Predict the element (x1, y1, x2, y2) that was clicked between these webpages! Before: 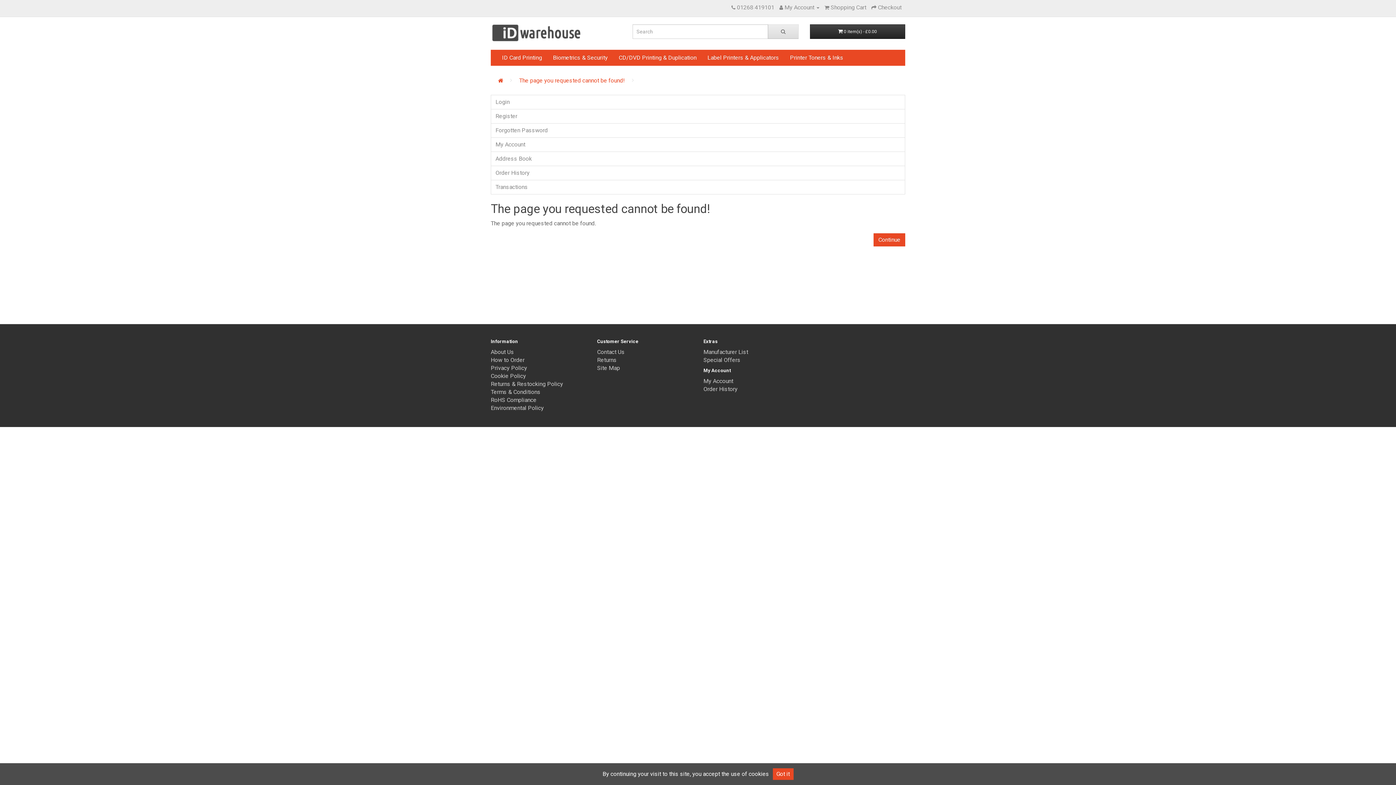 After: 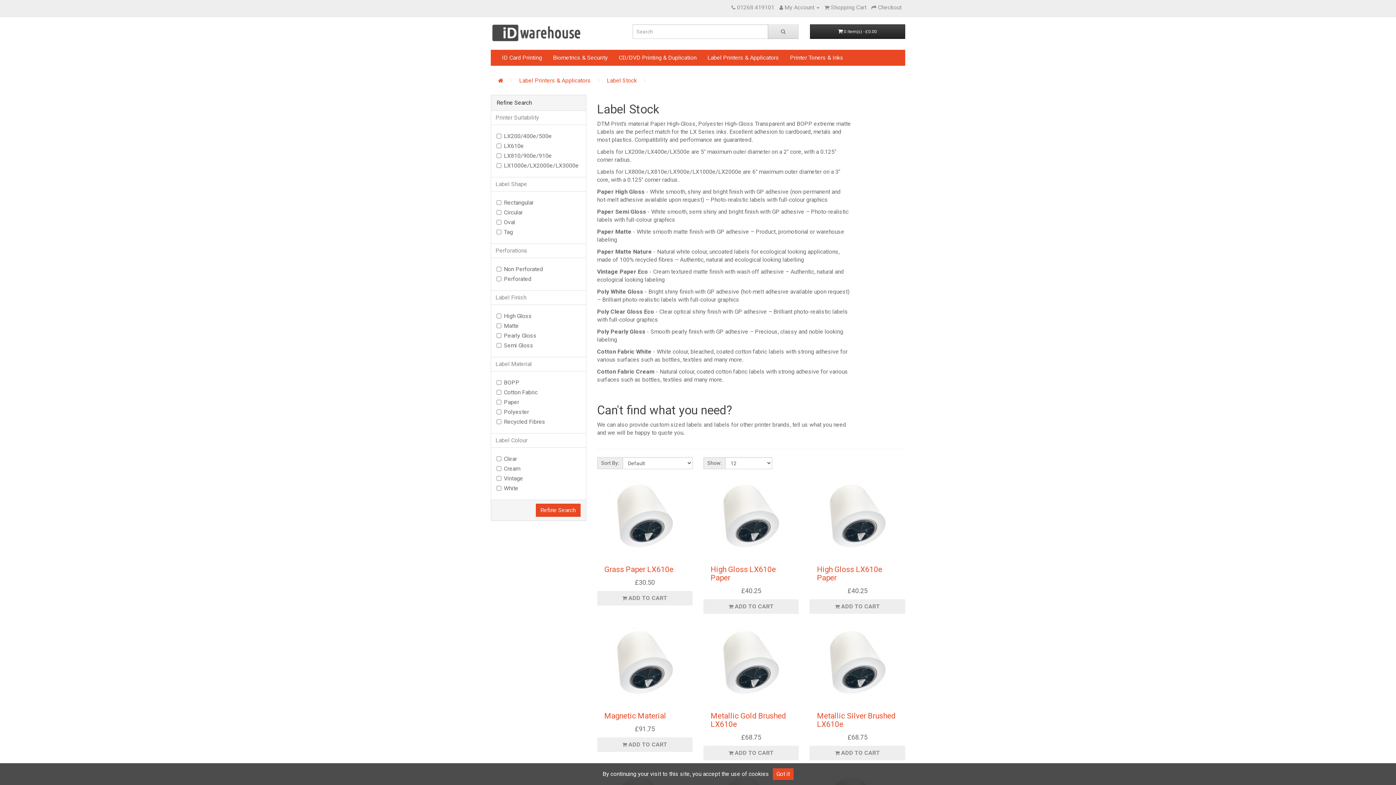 Action: label: The page you requested cannot be found! bbox: (519, 77, 625, 84)